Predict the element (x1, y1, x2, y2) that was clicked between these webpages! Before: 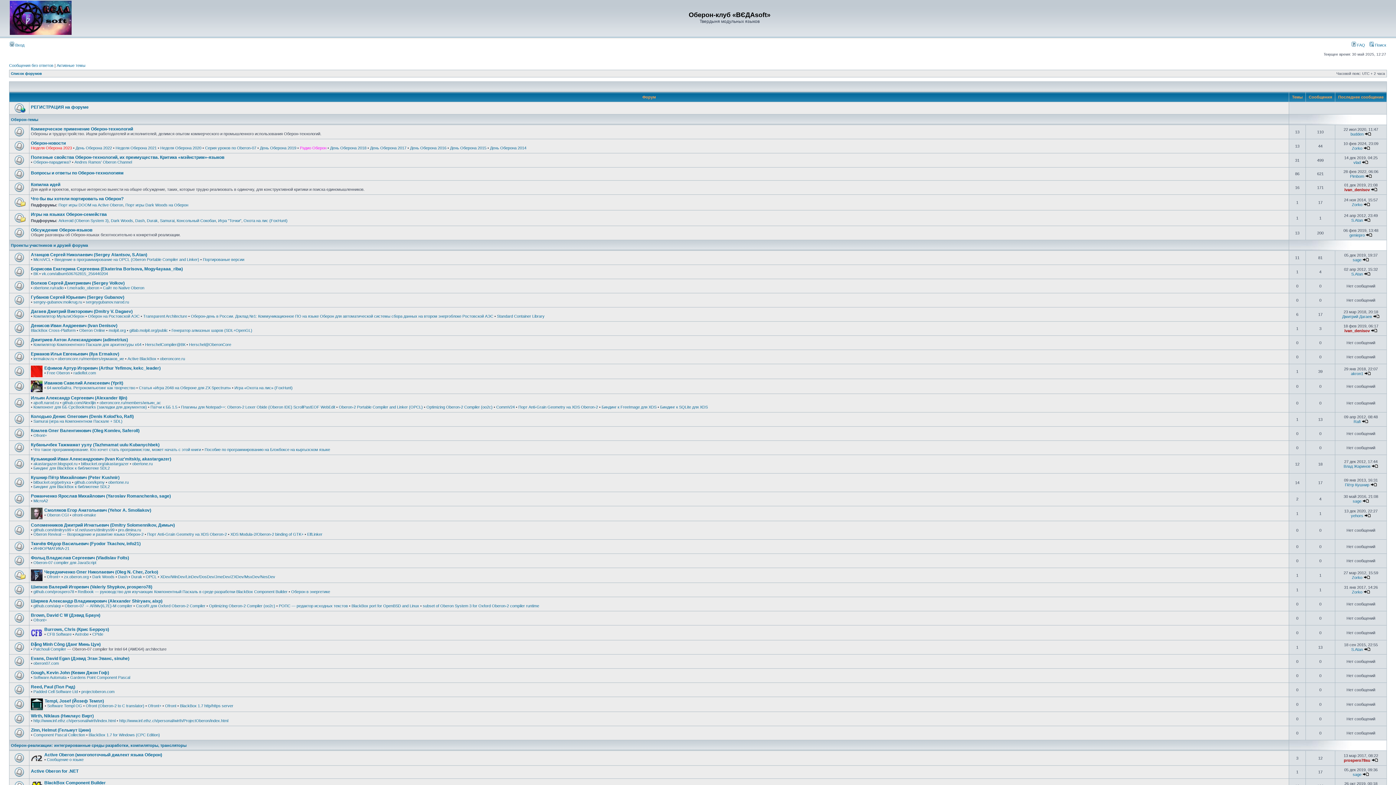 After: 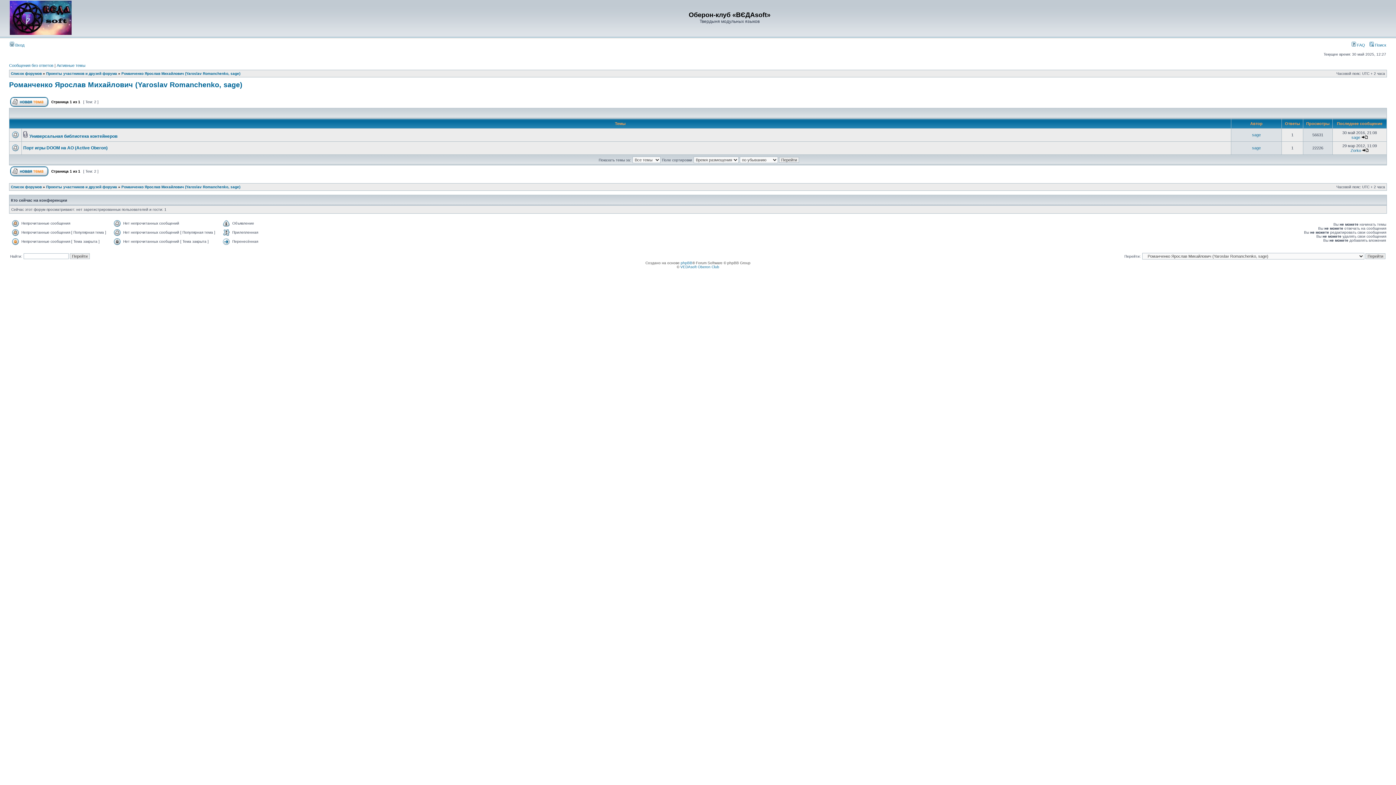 Action: label: Романченко Ярослав Михайлович (Yaroslav Romanchenko, sage) bbox: (30, 493, 170, 498)